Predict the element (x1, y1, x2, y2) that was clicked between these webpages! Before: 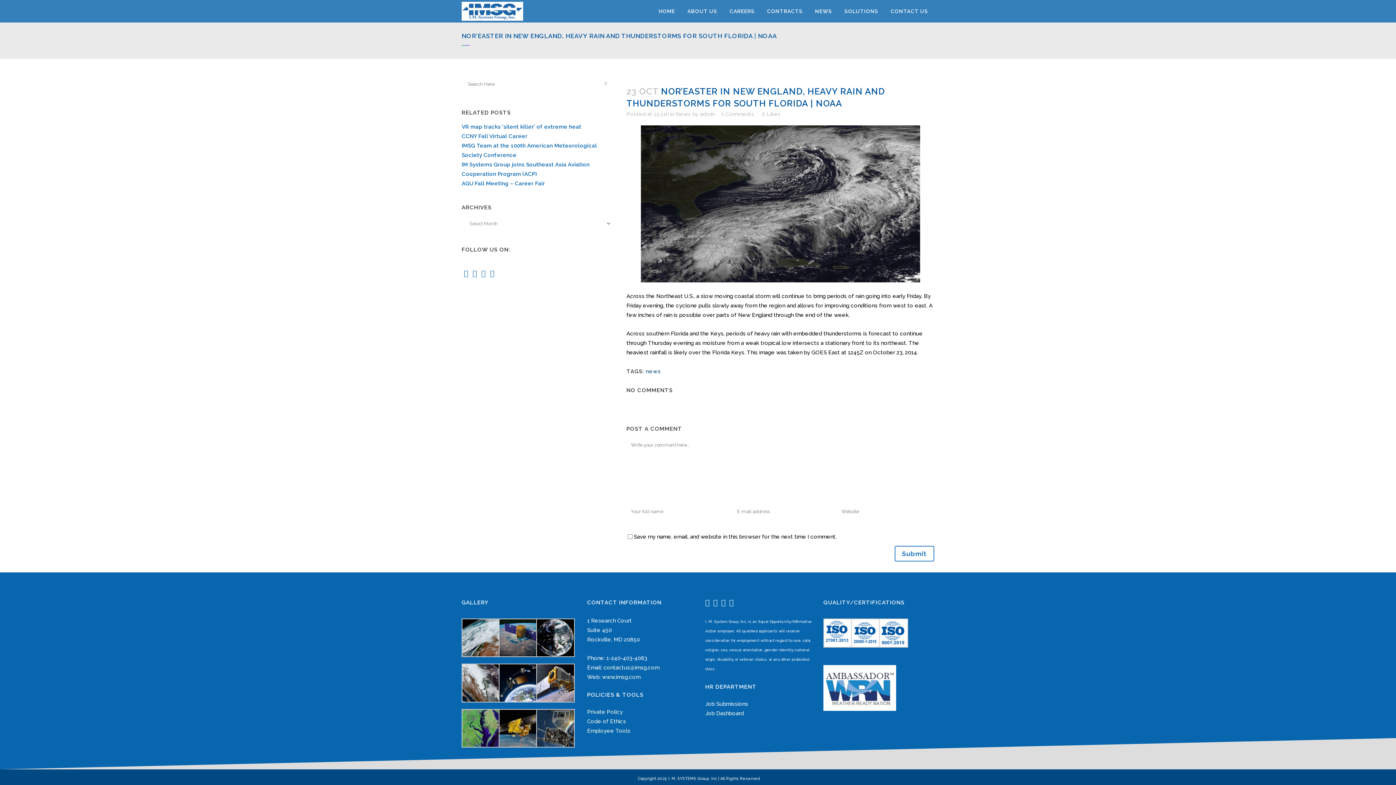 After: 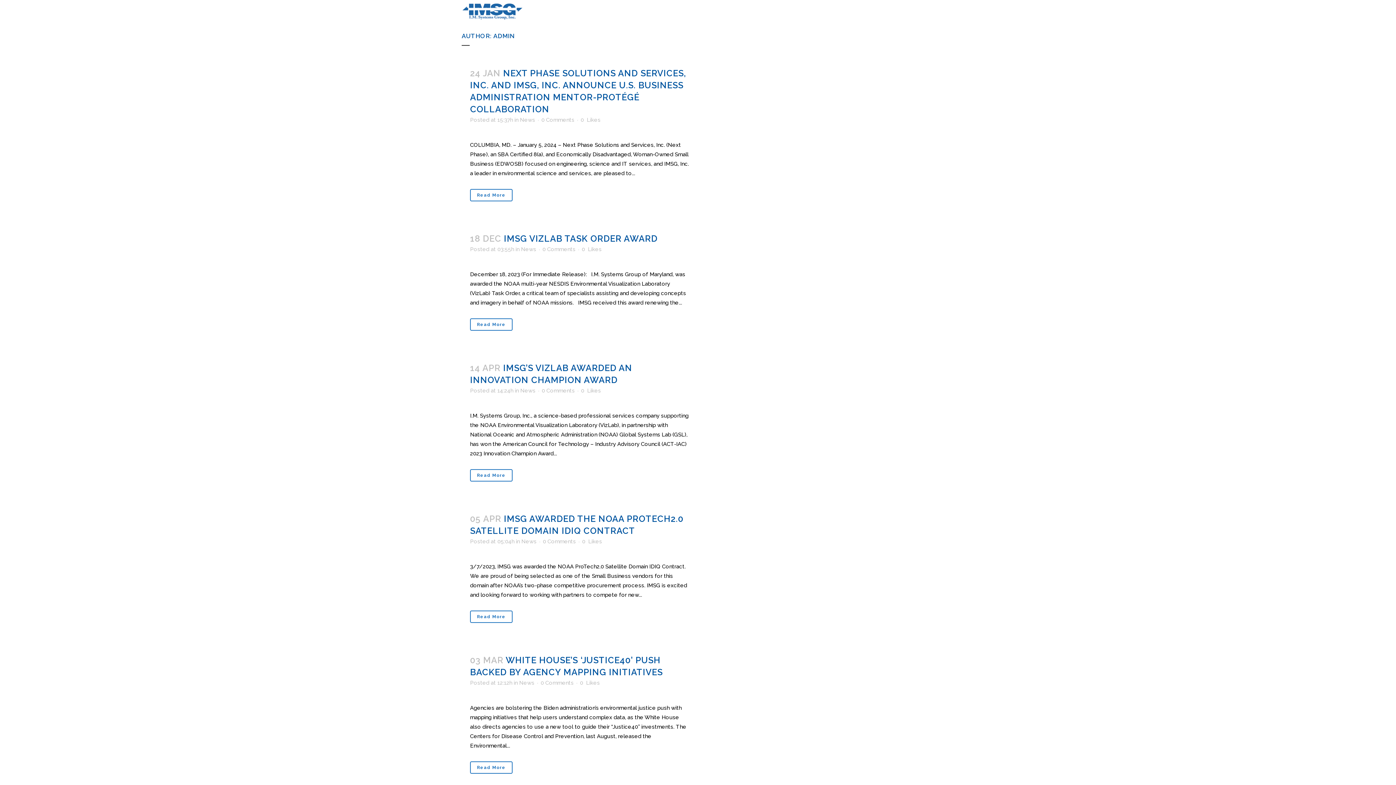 Action: bbox: (700, 110, 715, 117) label: admin